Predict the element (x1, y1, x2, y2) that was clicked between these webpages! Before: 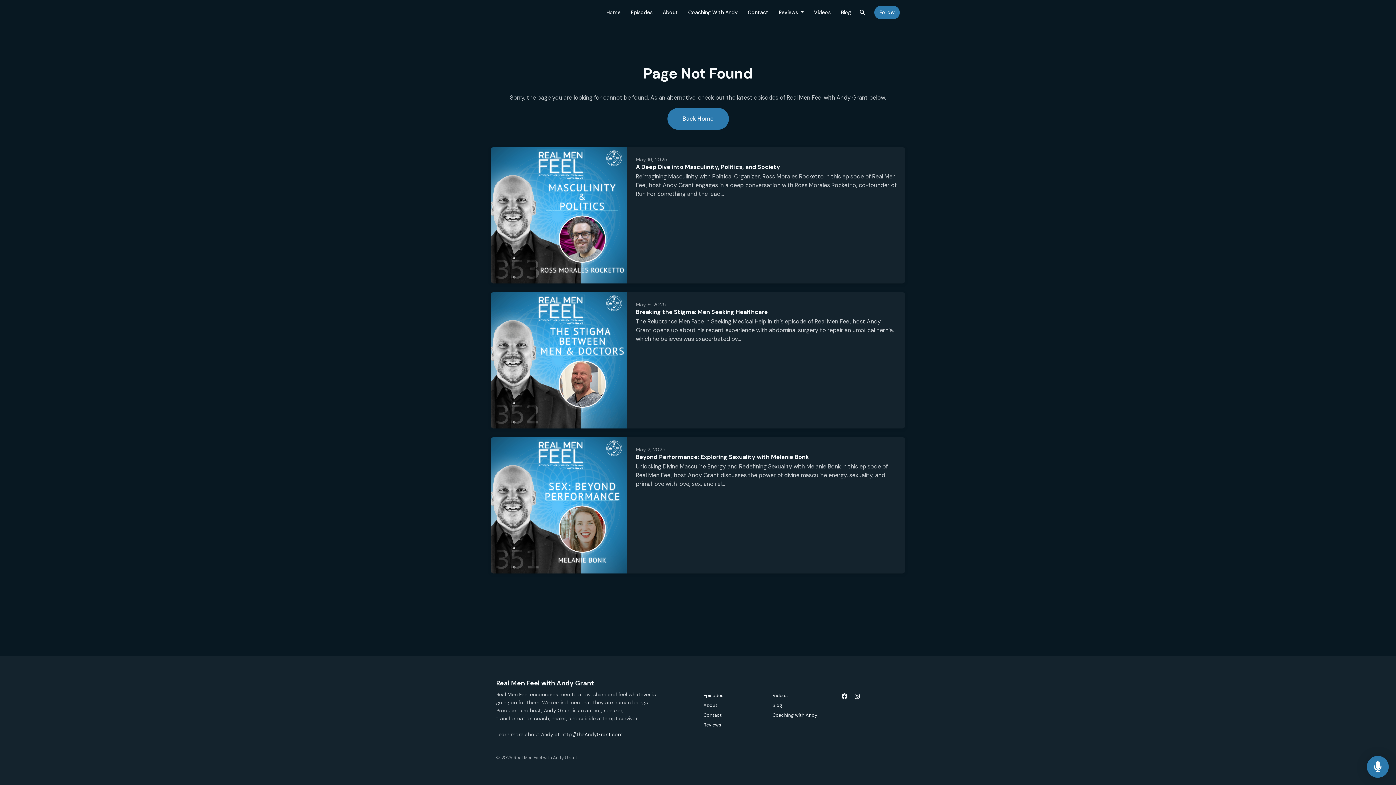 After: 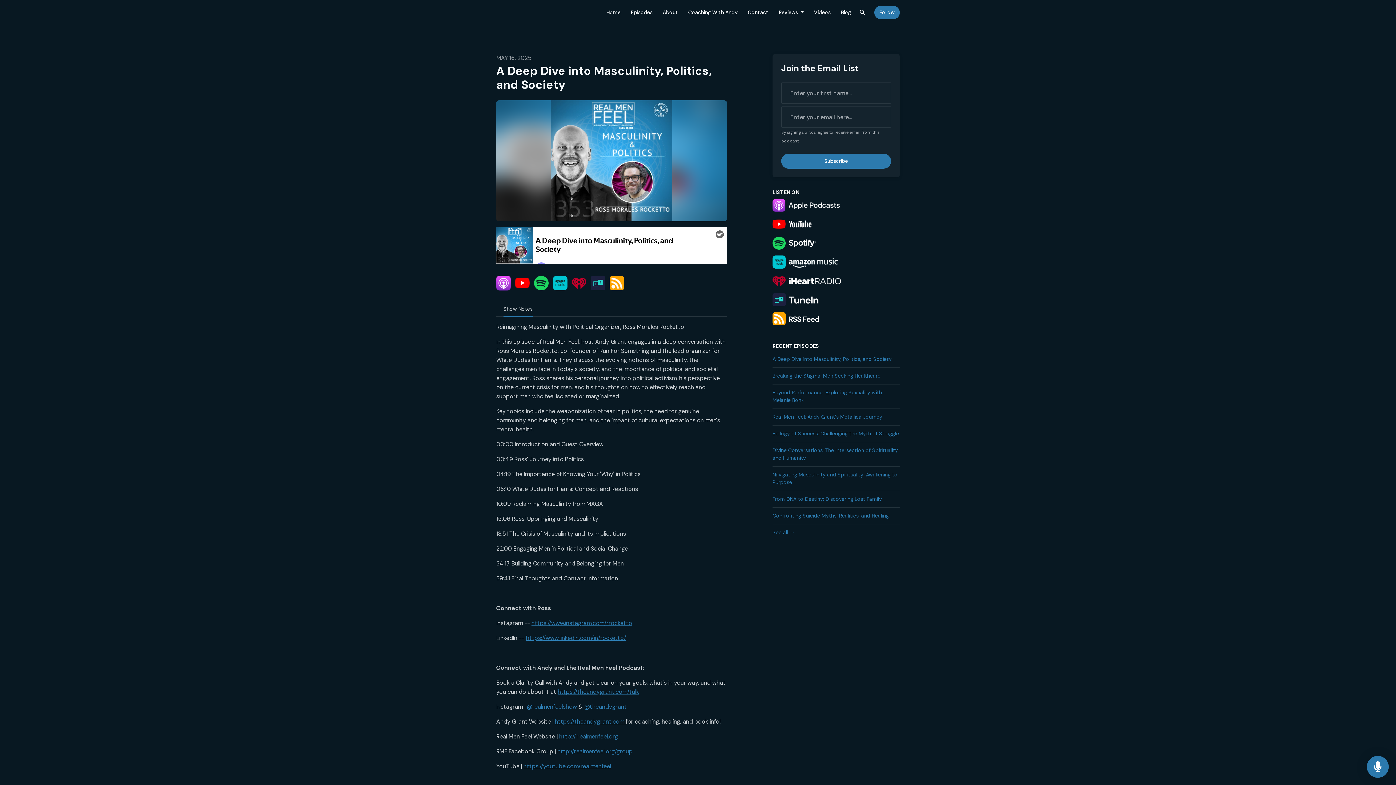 Action: bbox: (490, 147, 627, 283)